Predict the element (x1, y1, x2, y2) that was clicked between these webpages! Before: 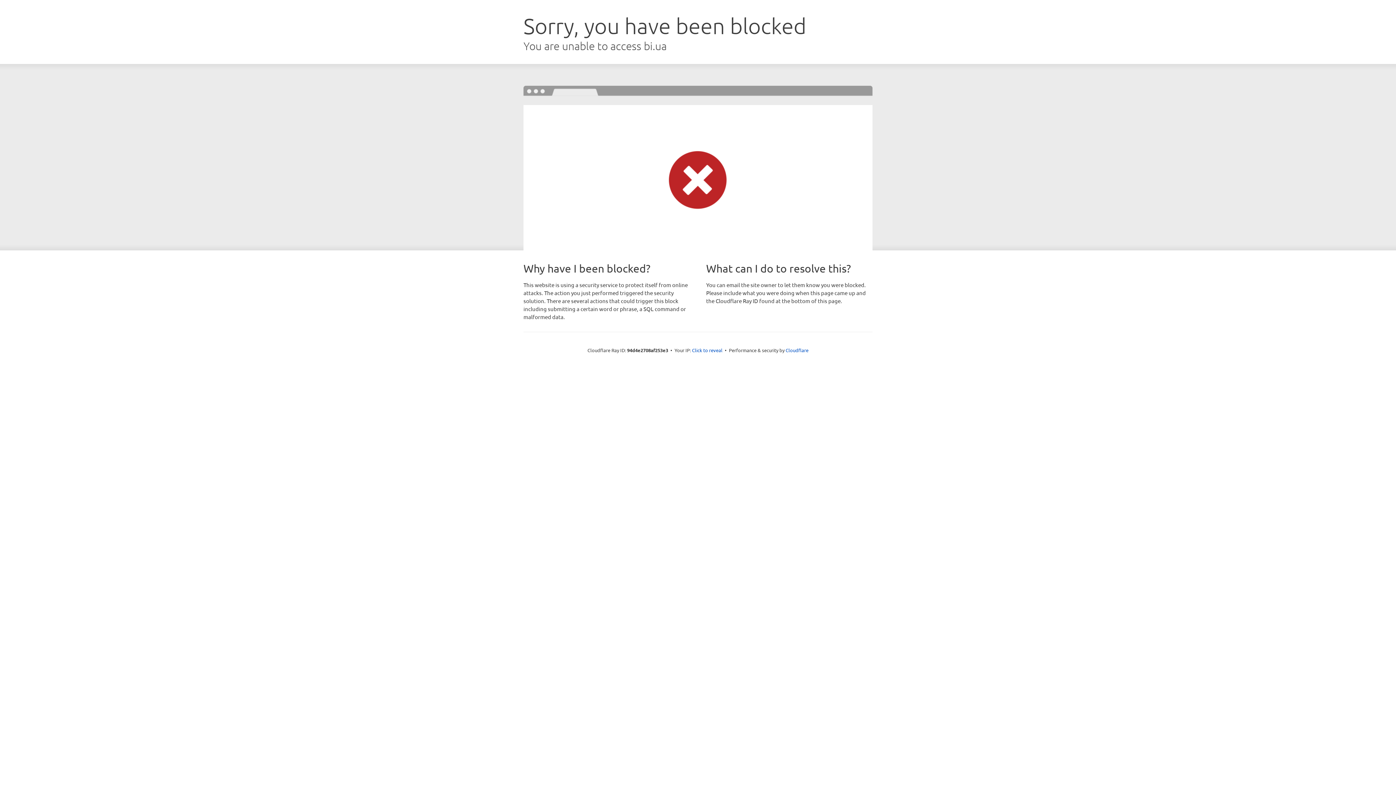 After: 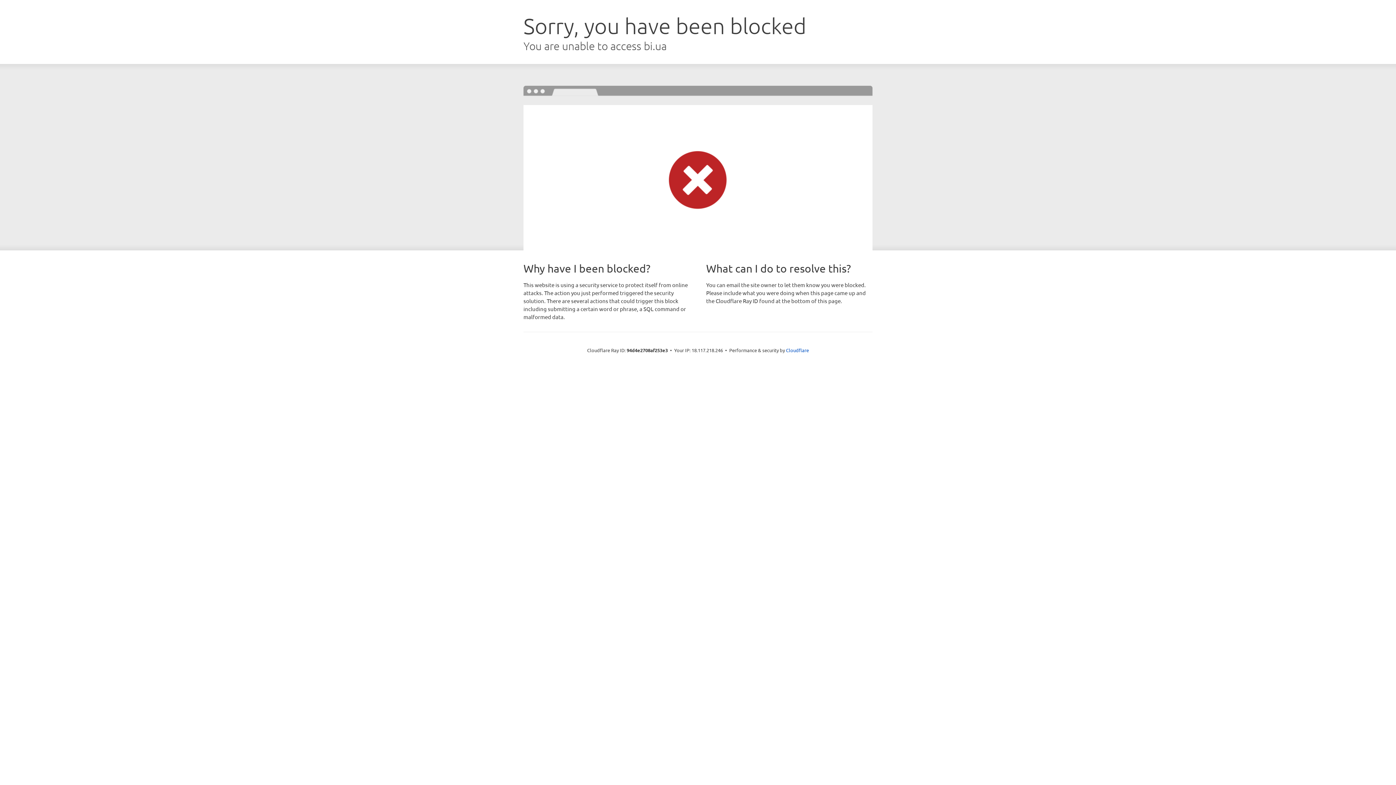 Action: label: Click to reveal bbox: (692, 346, 722, 353)